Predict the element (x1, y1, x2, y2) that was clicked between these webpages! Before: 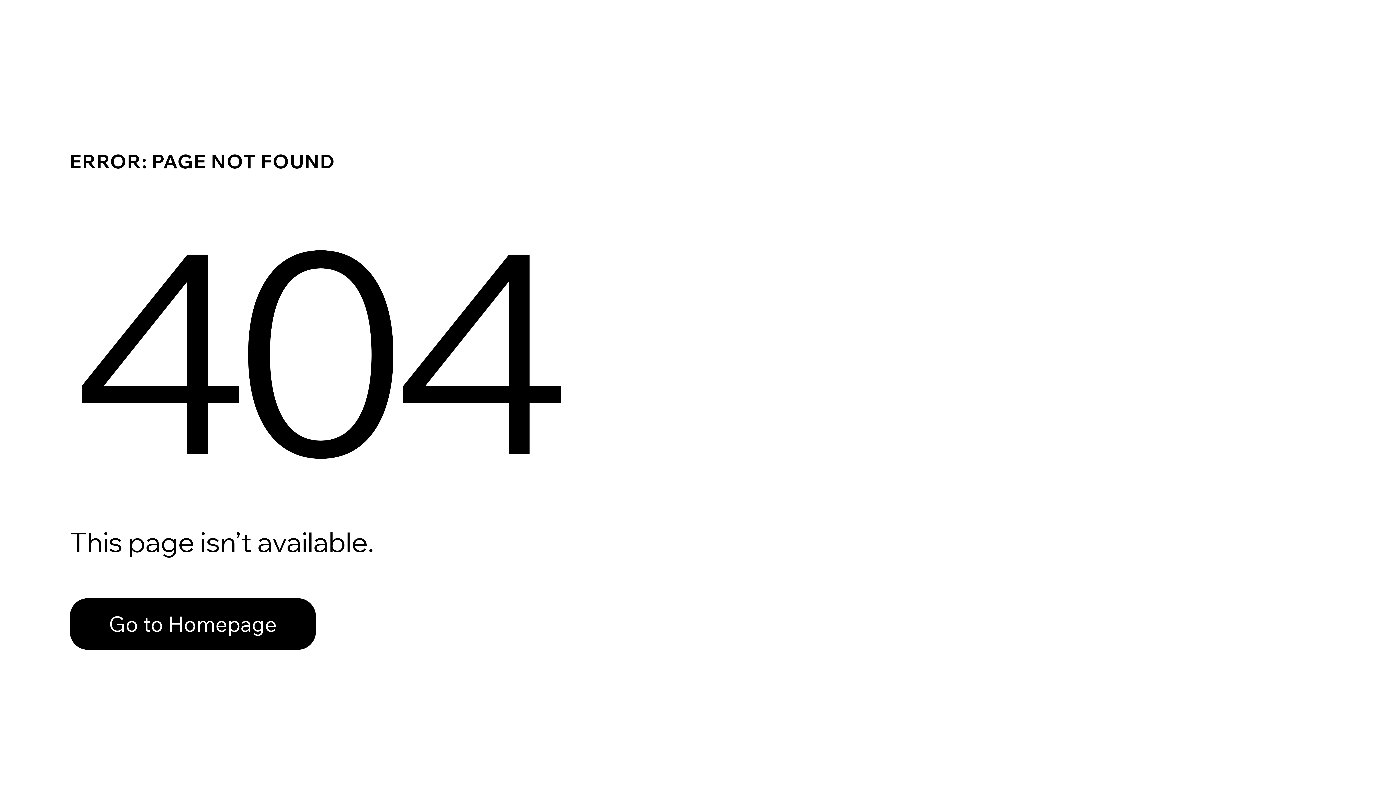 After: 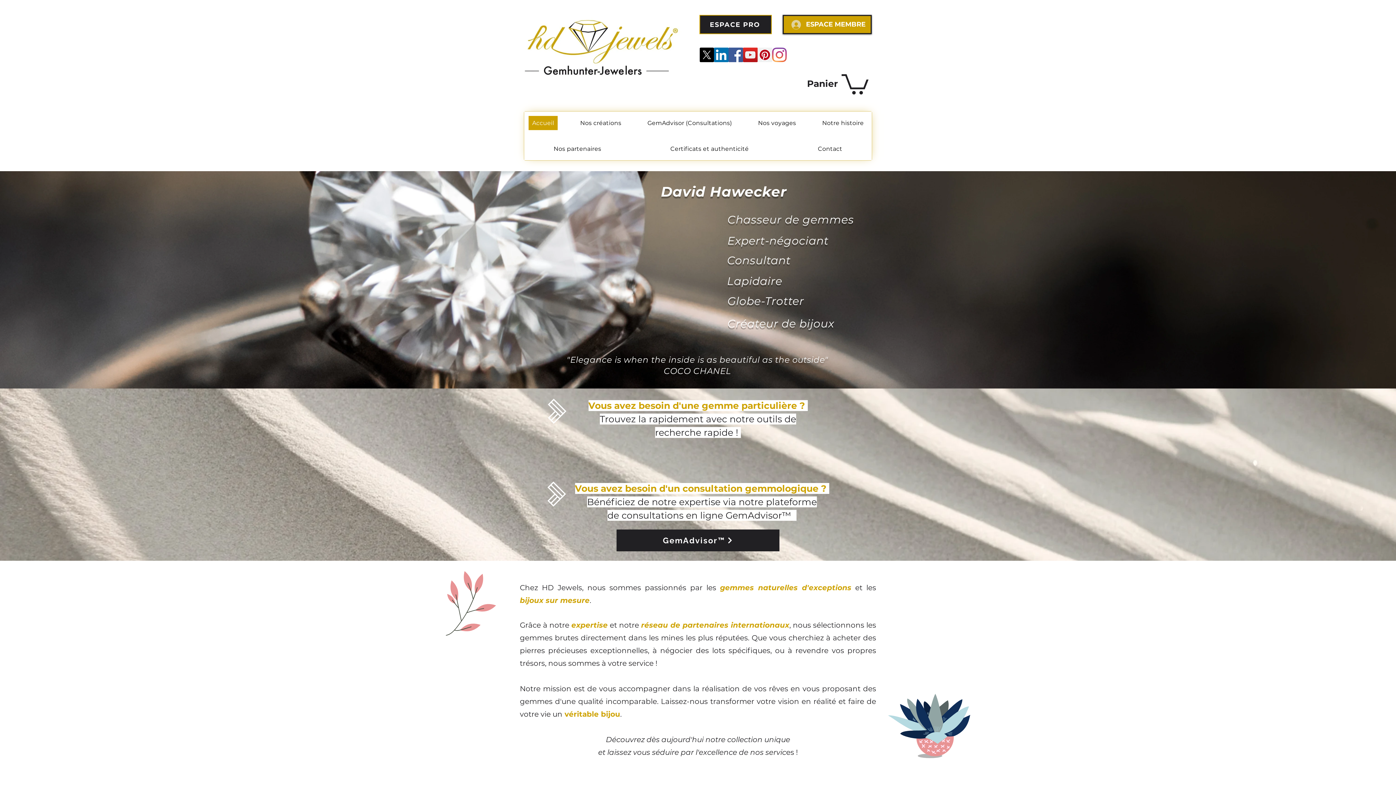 Action: label: Go to Homepage bbox: (69, 582, 768, 659)